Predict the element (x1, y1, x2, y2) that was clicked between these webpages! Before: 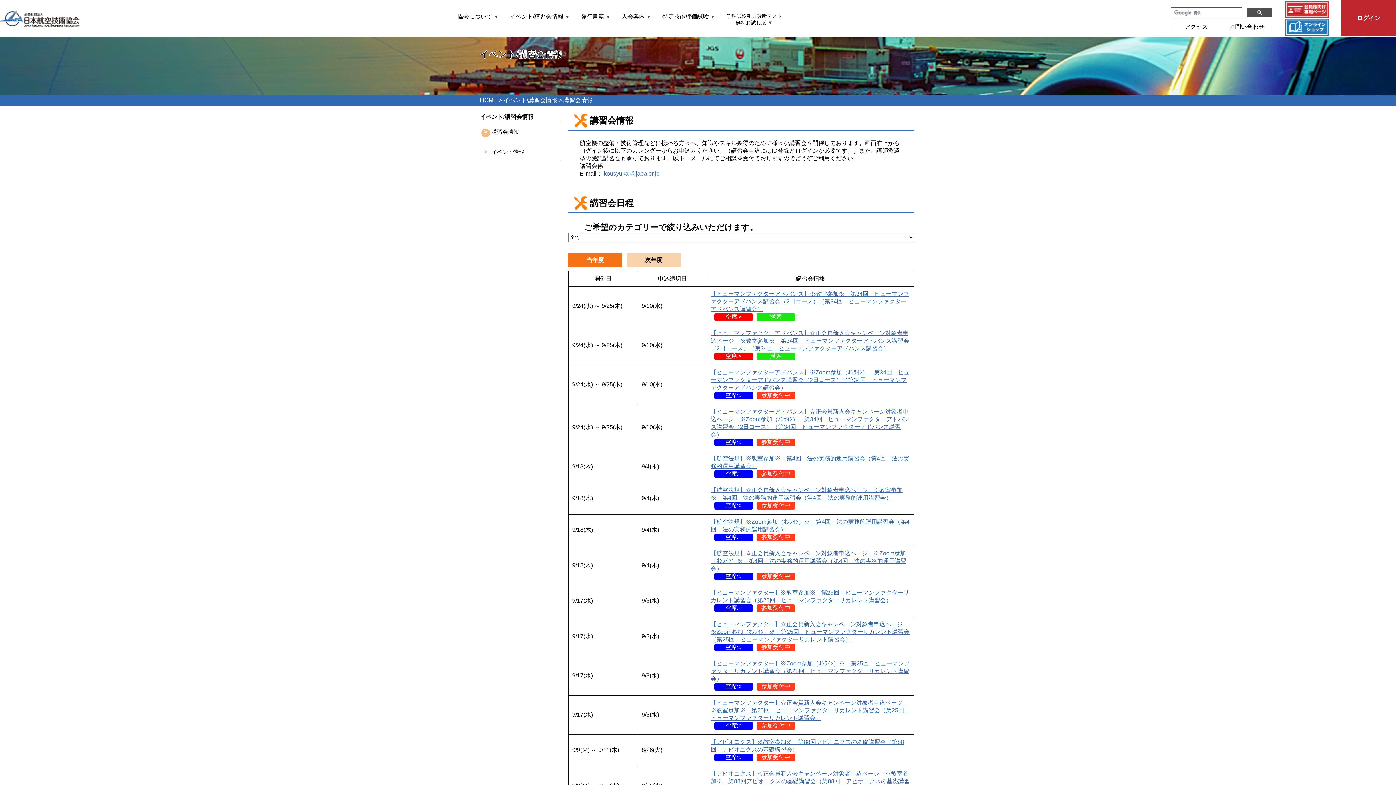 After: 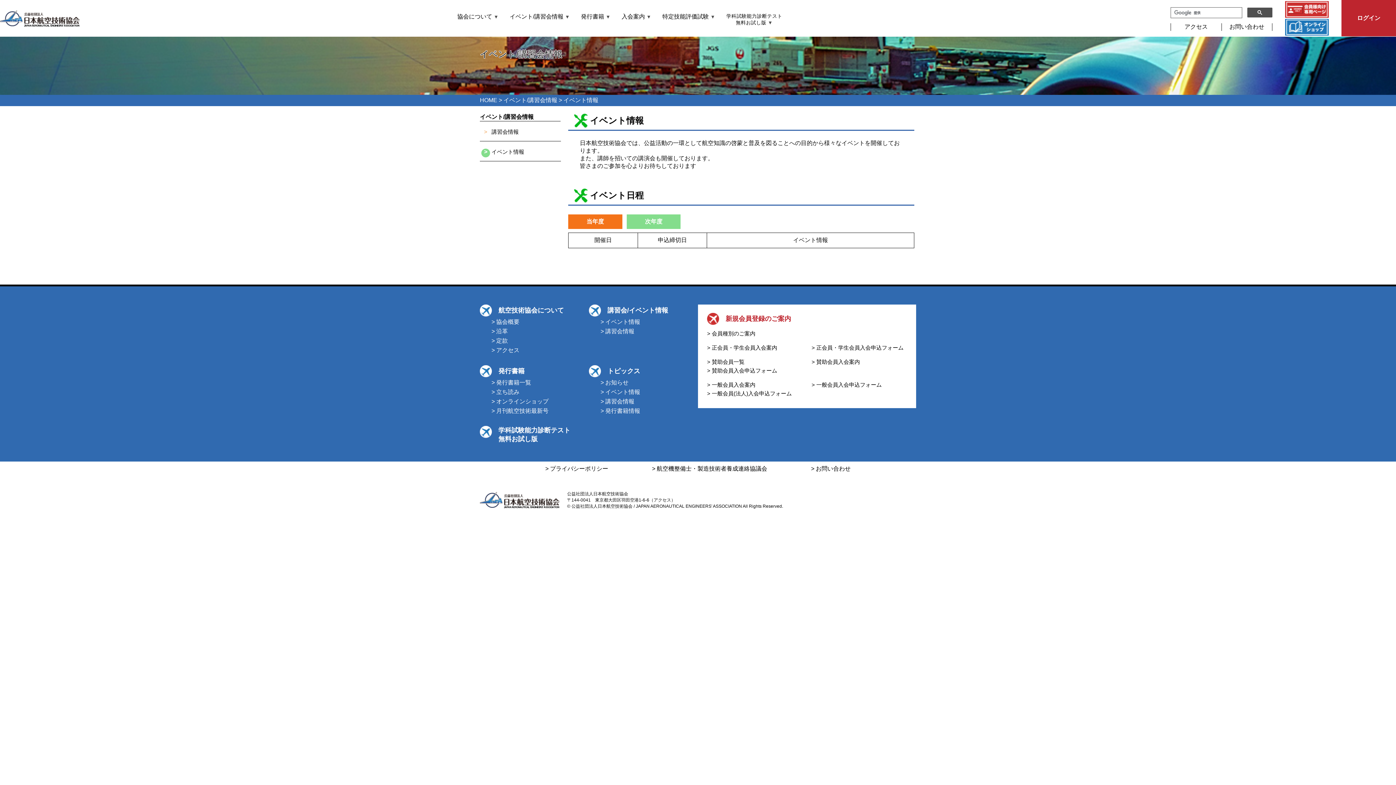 Action: bbox: (491, 148, 524, 154) label: イベント情報